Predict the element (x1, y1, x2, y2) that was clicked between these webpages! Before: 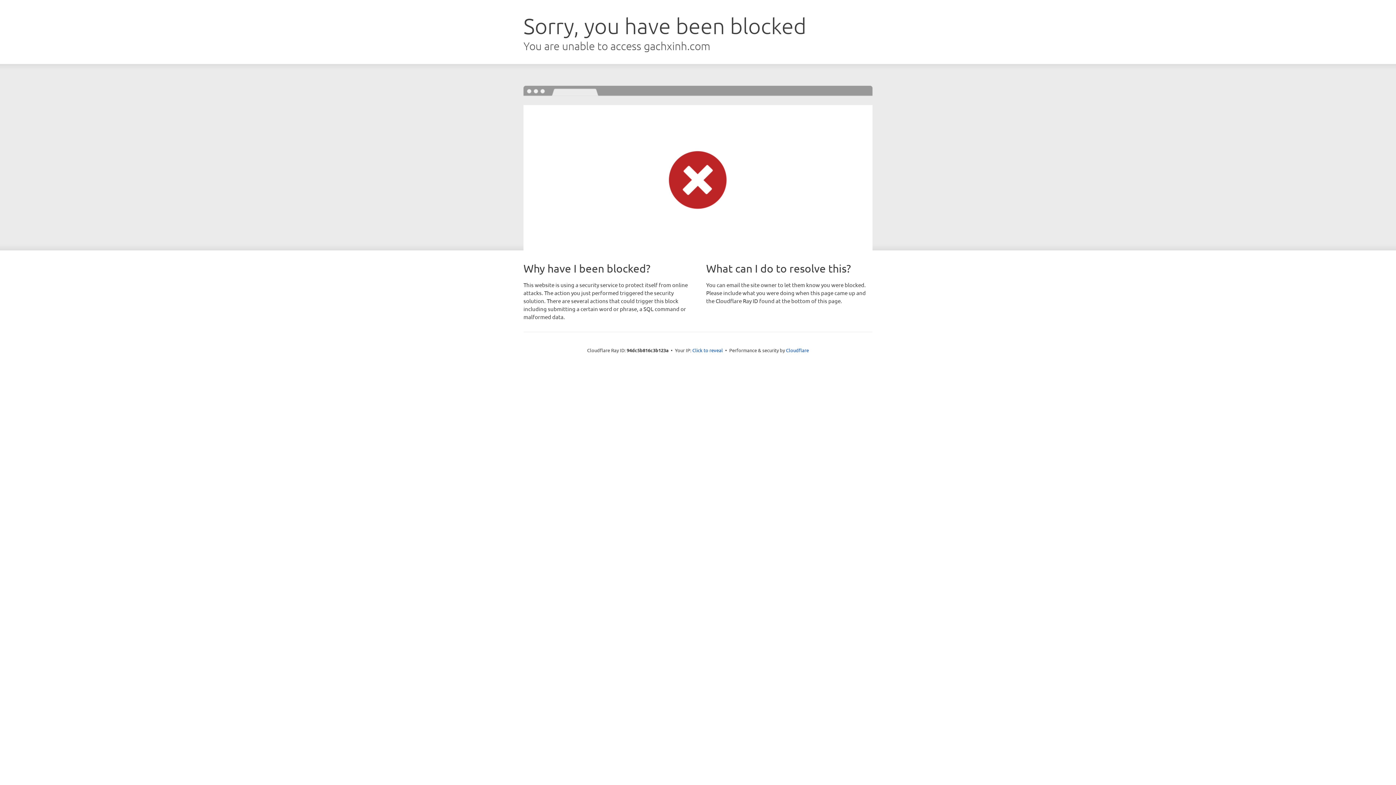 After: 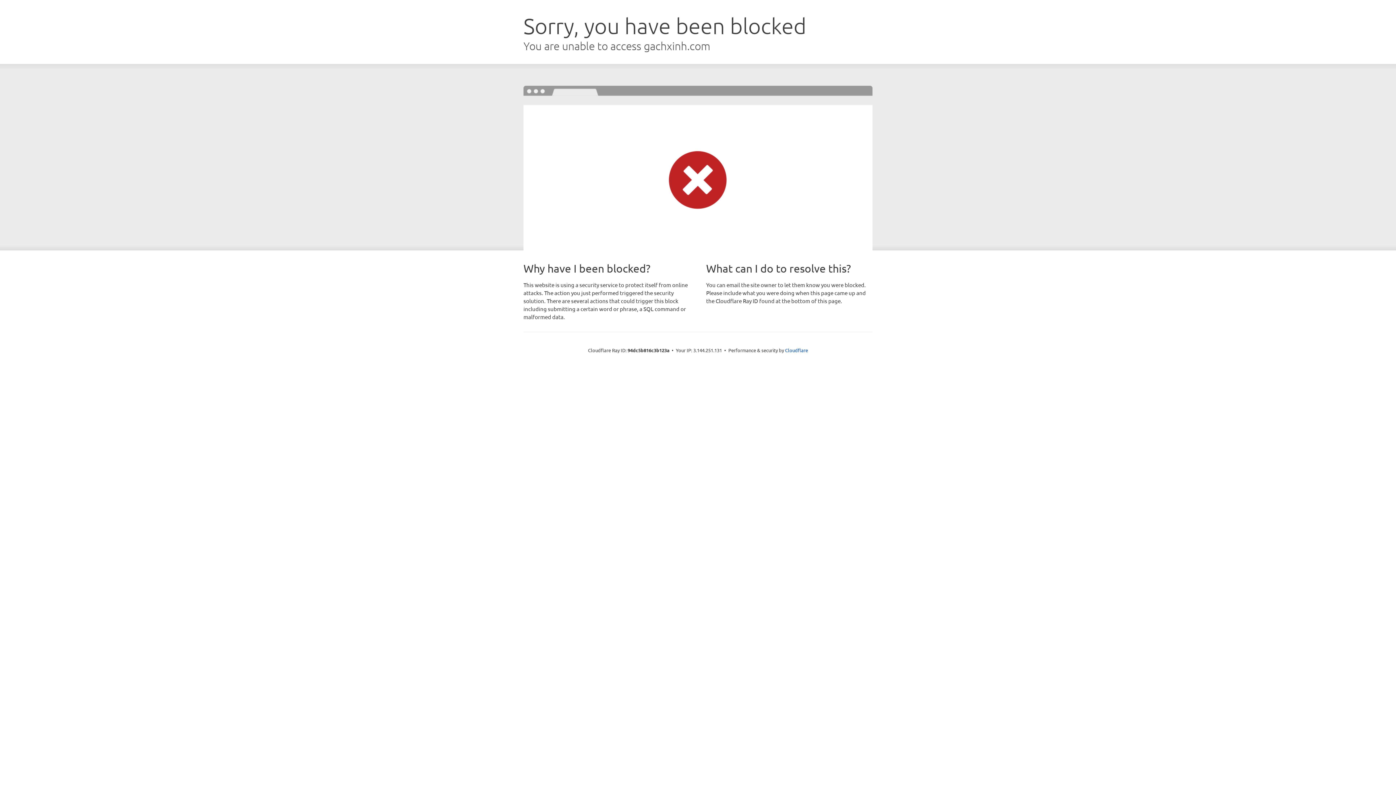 Action: label: Click to reveal bbox: (692, 346, 723, 353)